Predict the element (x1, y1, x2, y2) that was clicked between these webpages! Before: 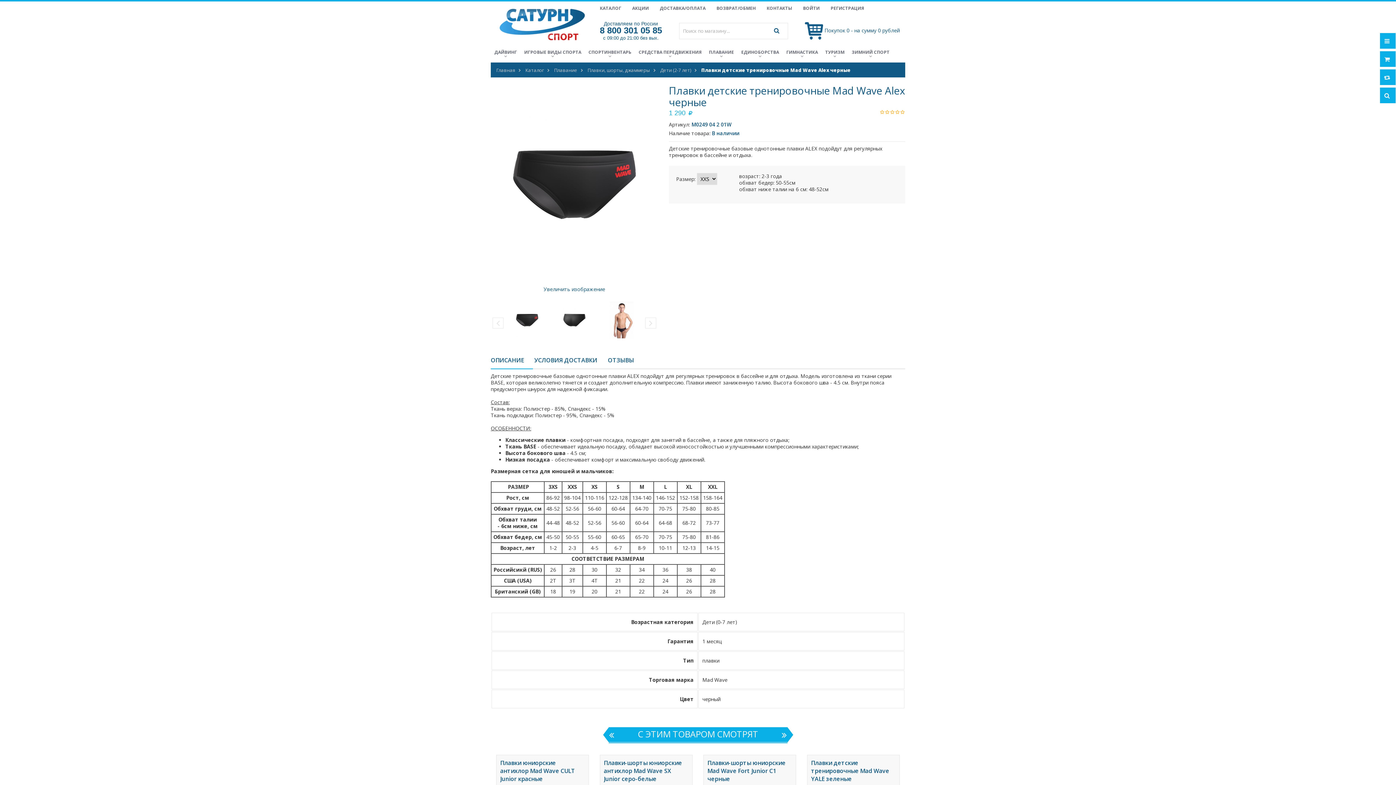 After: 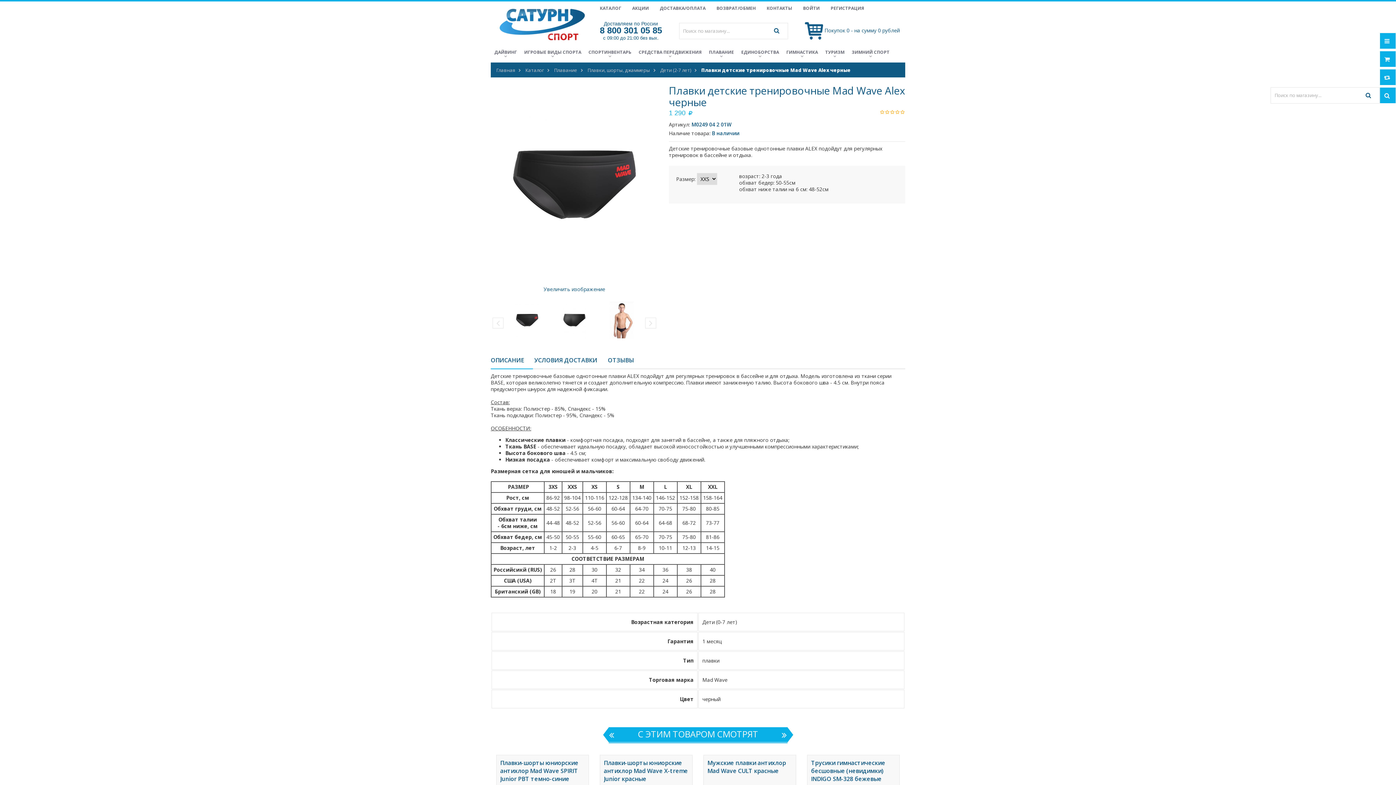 Action: bbox: (1380, 92, 1396, 99) label:  